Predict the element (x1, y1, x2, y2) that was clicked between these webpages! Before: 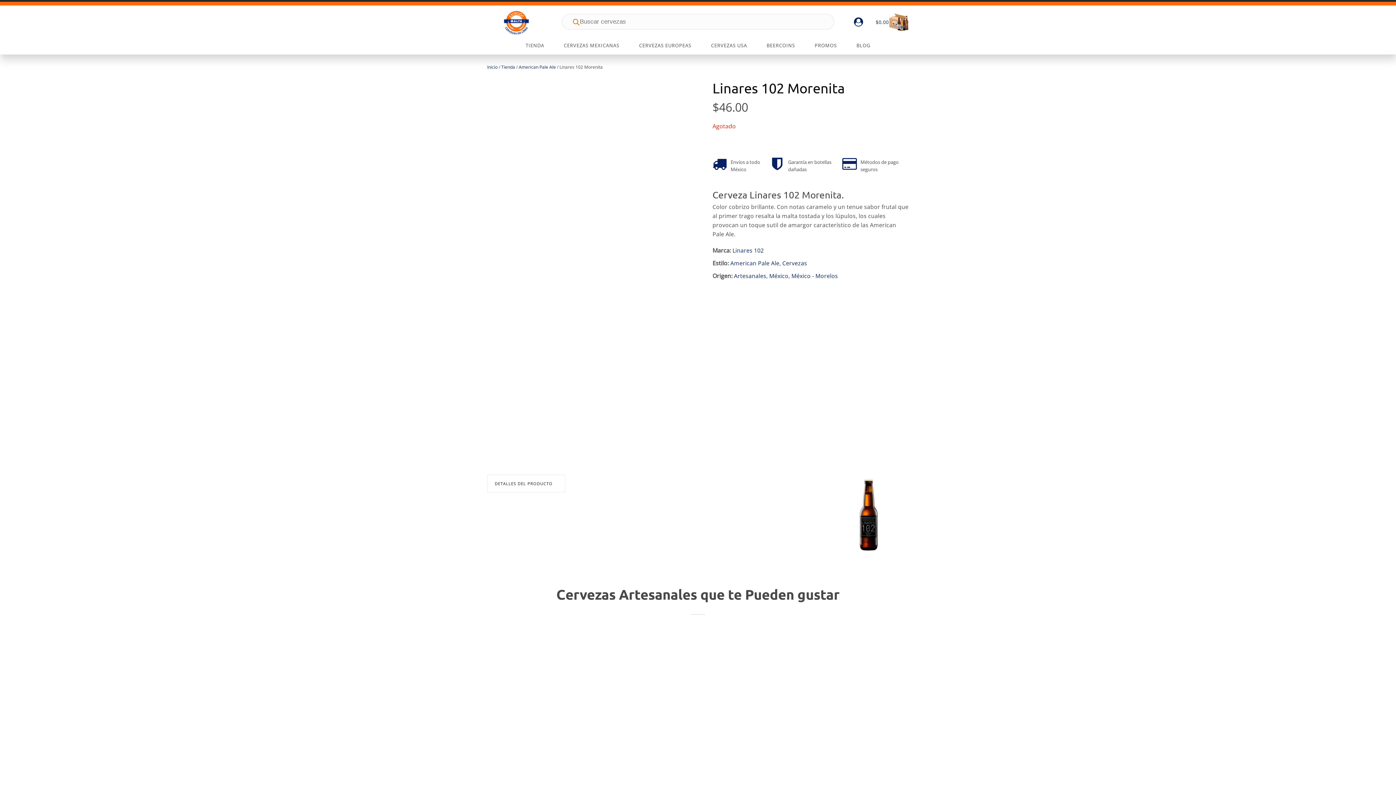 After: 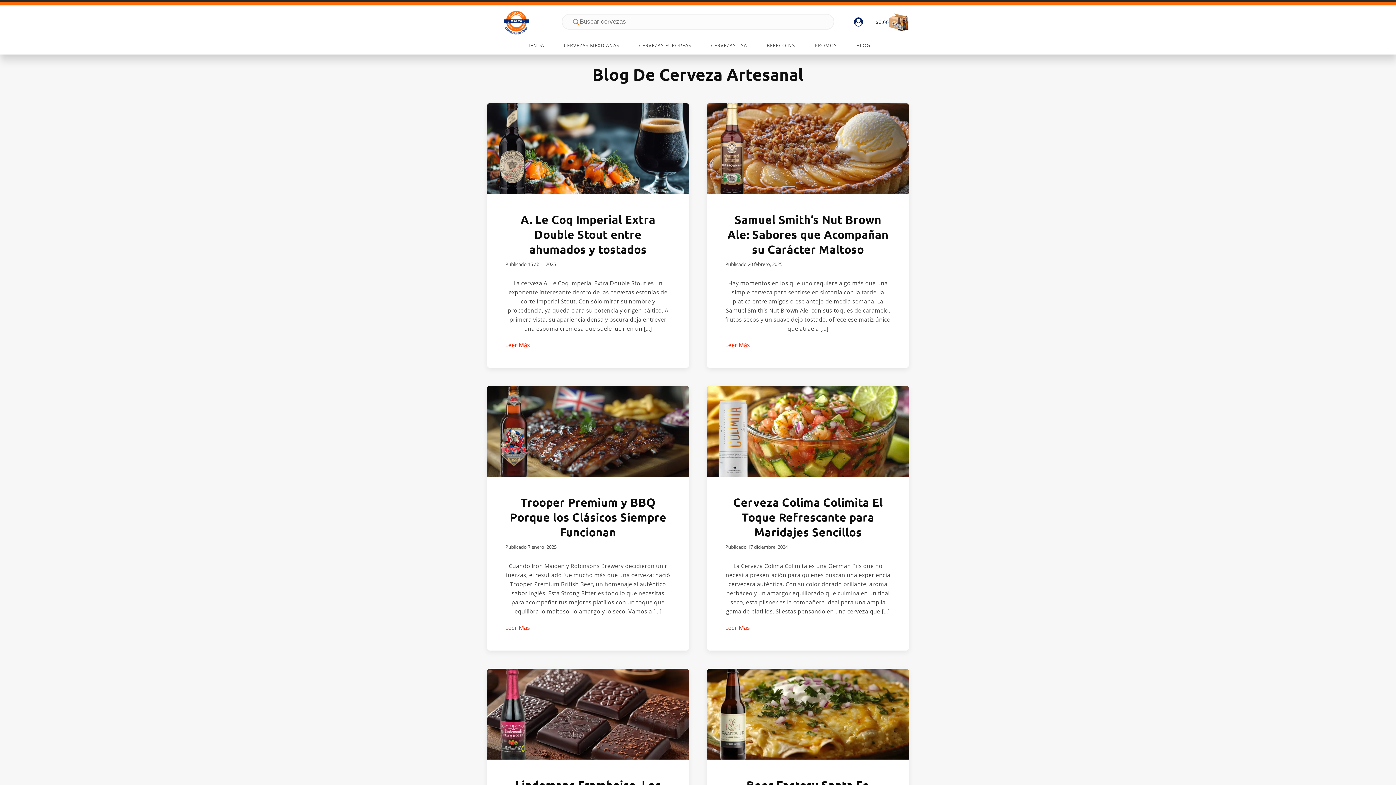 Action: bbox: (851, 40, 876, 52) label: BLOG